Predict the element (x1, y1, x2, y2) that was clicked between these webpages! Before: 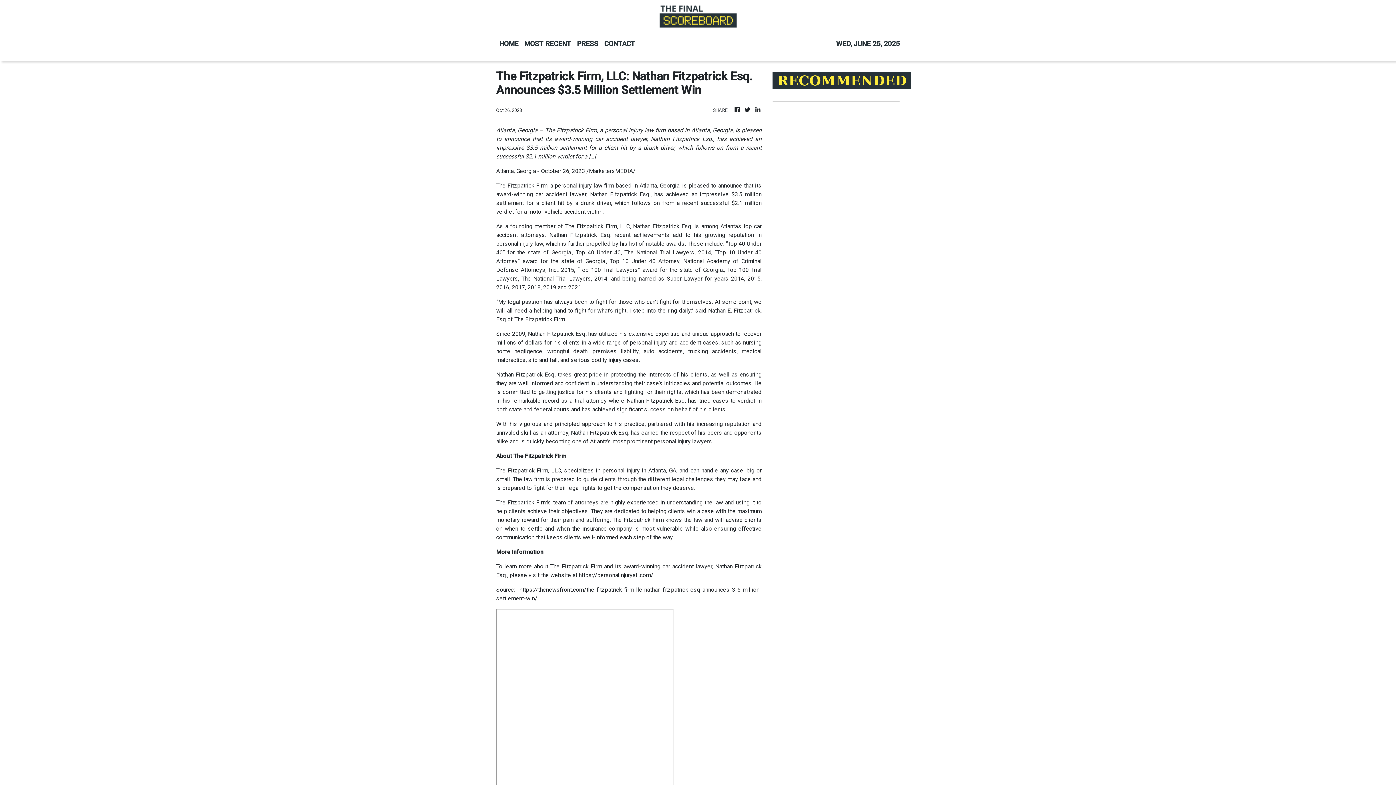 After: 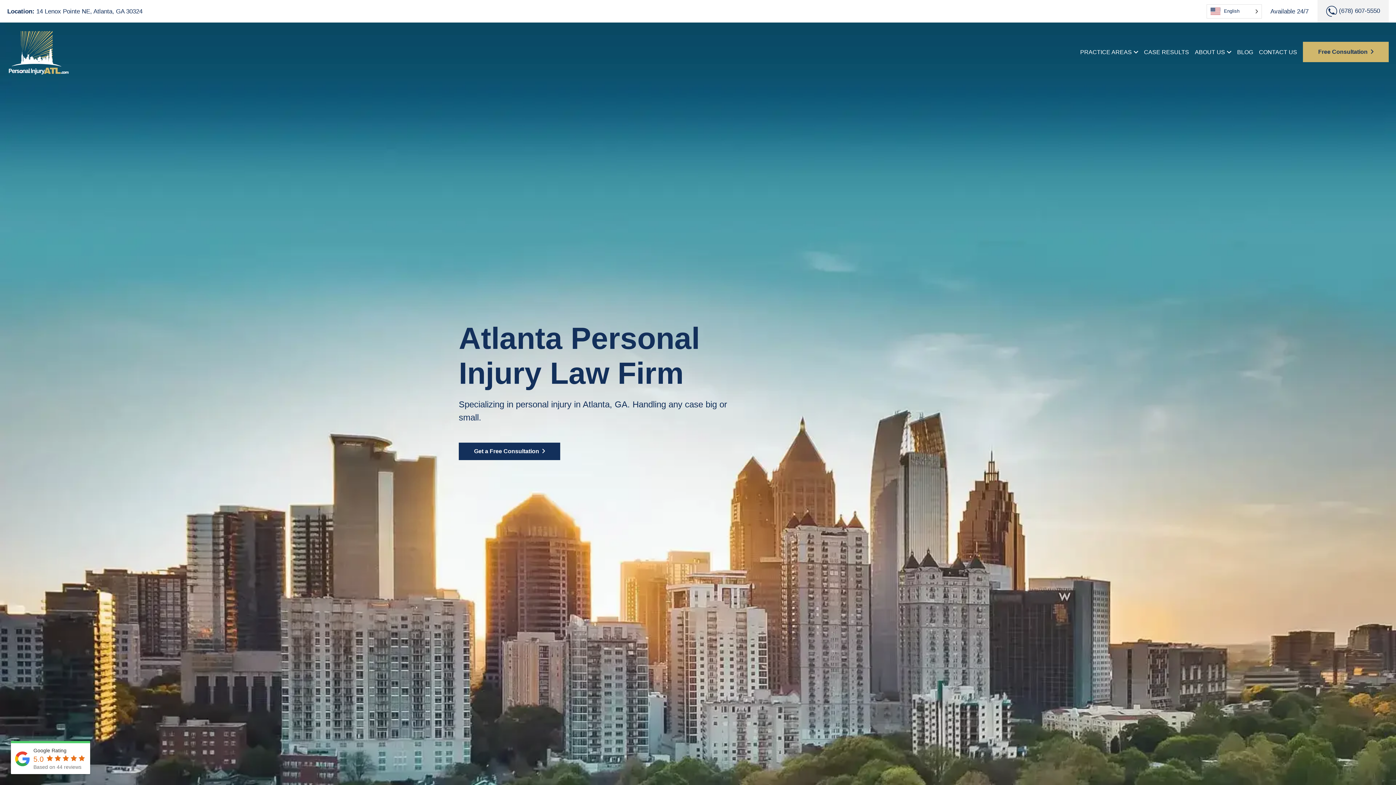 Action: label: https://personalinjuryatl.com/ bbox: (578, 572, 653, 578)